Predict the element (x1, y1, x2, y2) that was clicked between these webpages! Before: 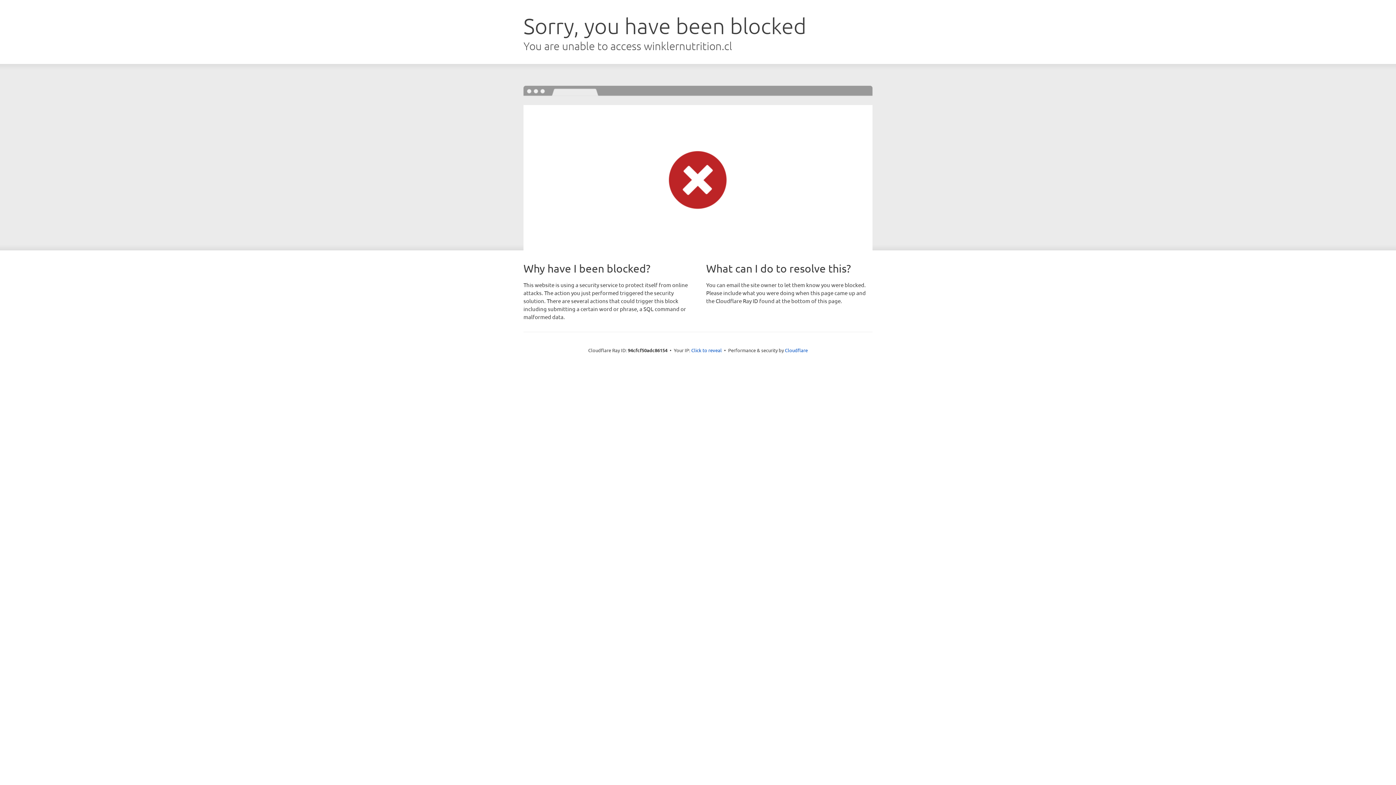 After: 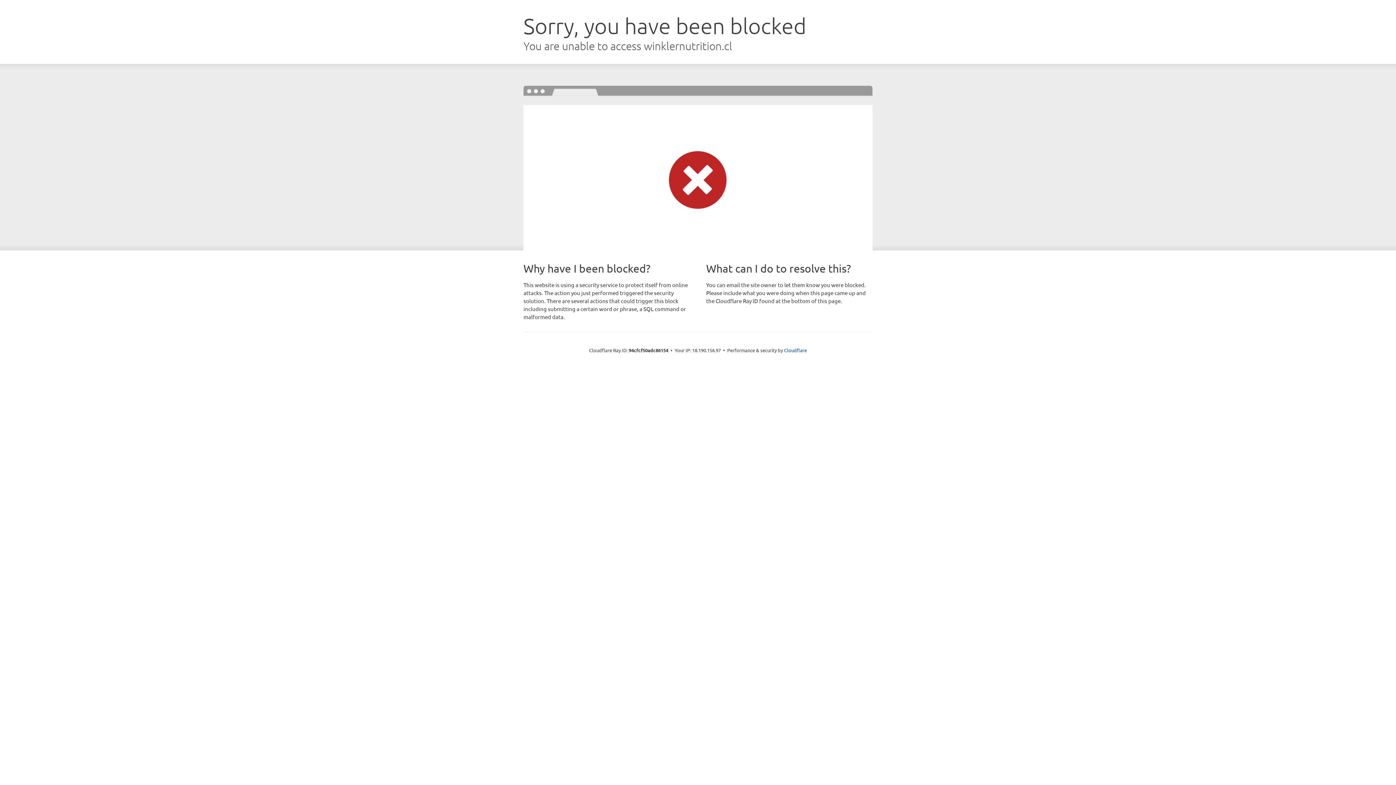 Action: label: Click to reveal bbox: (691, 346, 722, 353)